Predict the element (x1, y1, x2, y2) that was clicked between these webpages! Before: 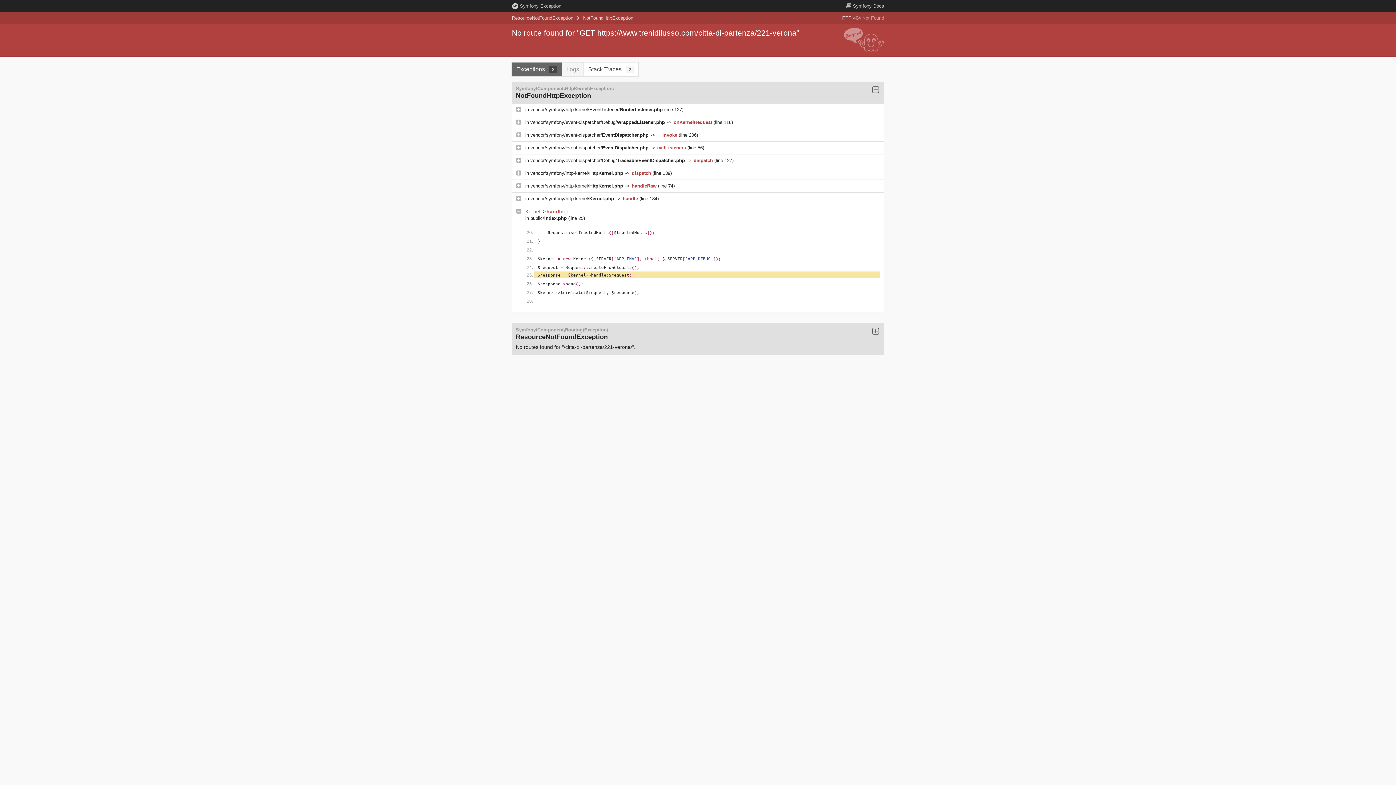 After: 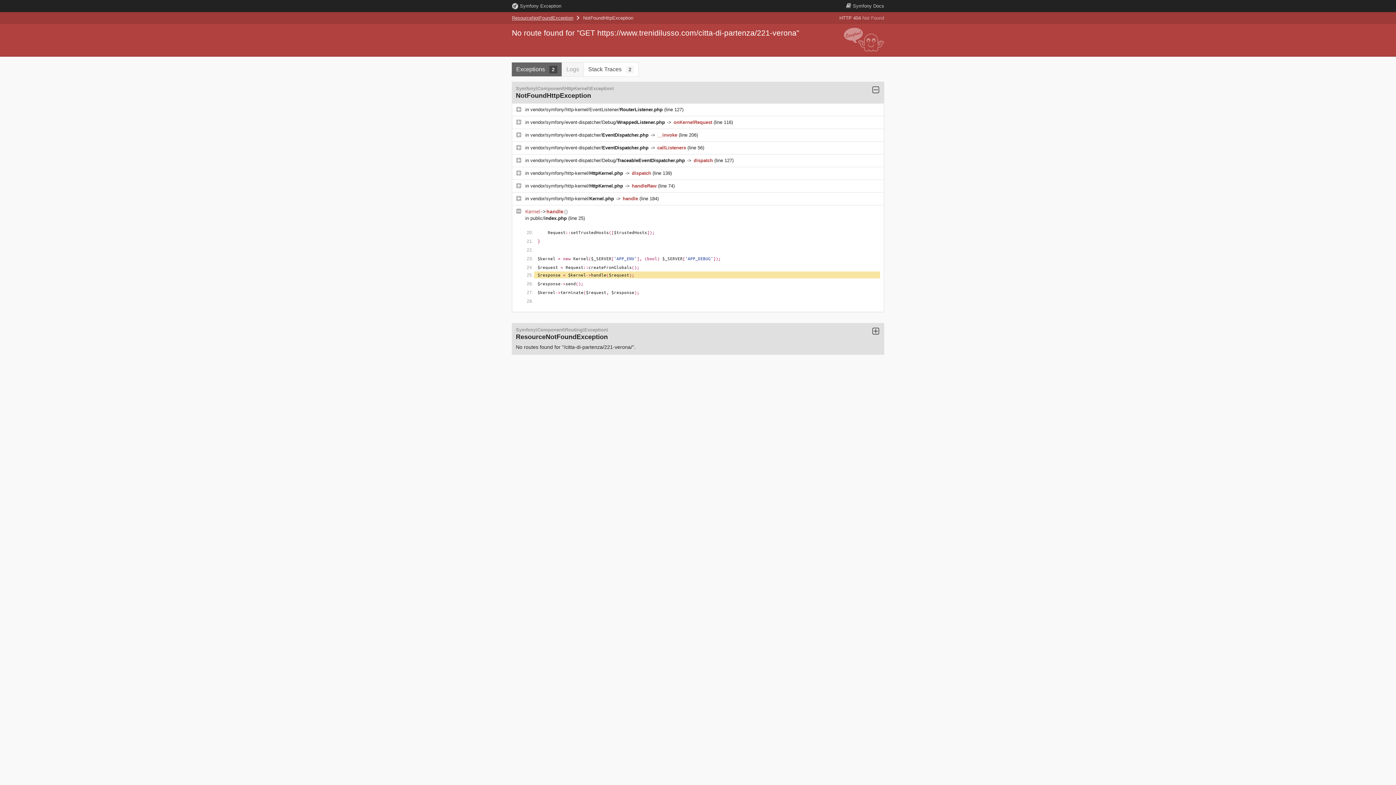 Action: bbox: (512, 15, 573, 20) label: ResourceNotFoundException